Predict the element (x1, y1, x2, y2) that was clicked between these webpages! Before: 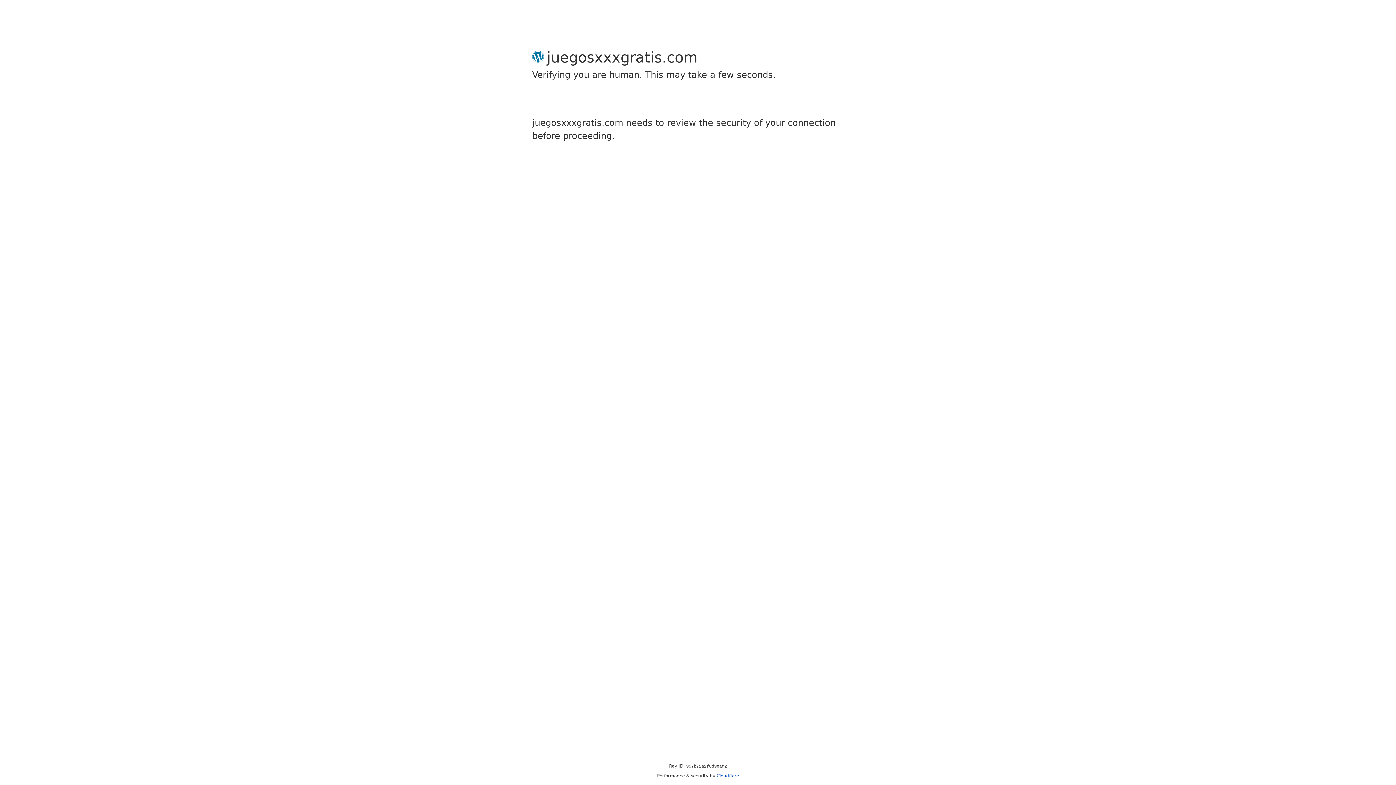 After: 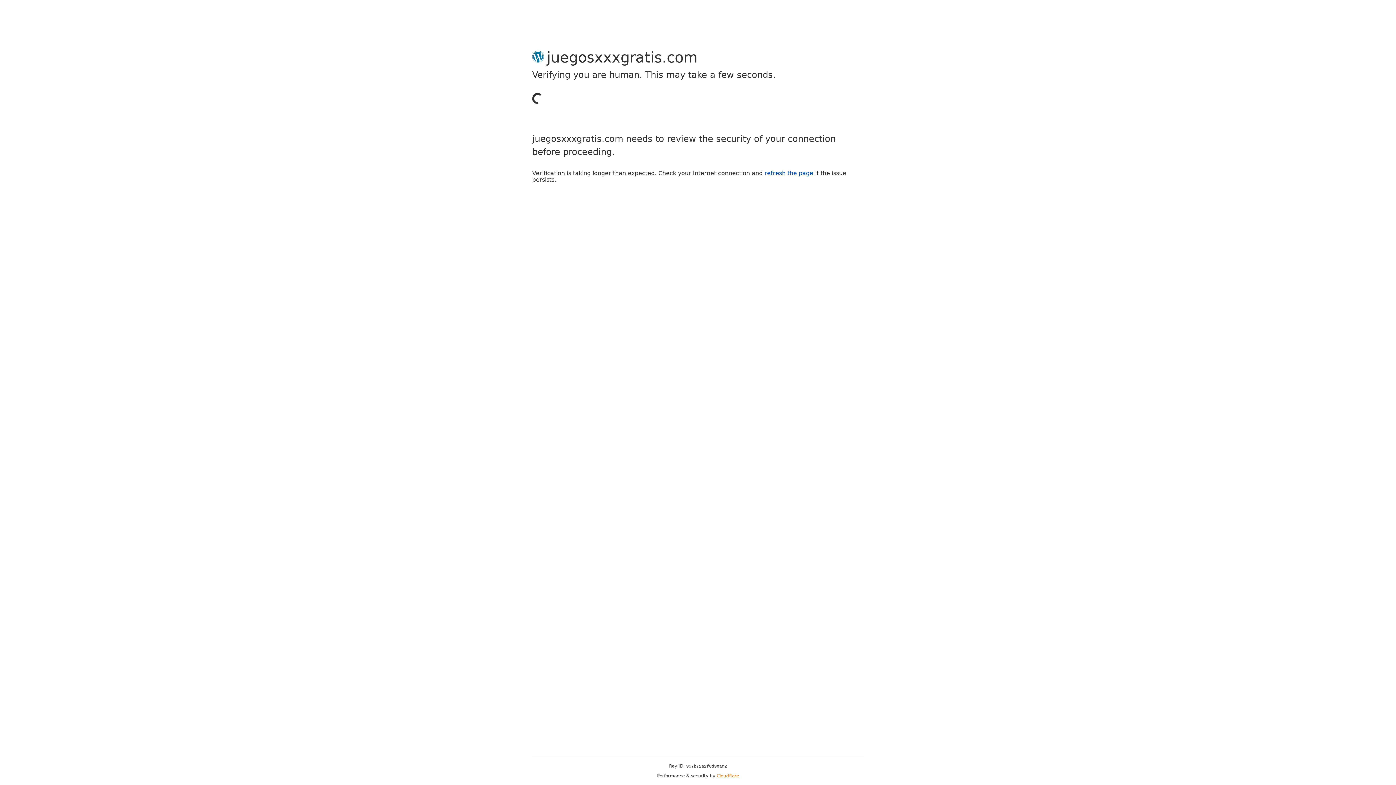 Action: label: Cloudflare bbox: (716, 773, 739, 778)